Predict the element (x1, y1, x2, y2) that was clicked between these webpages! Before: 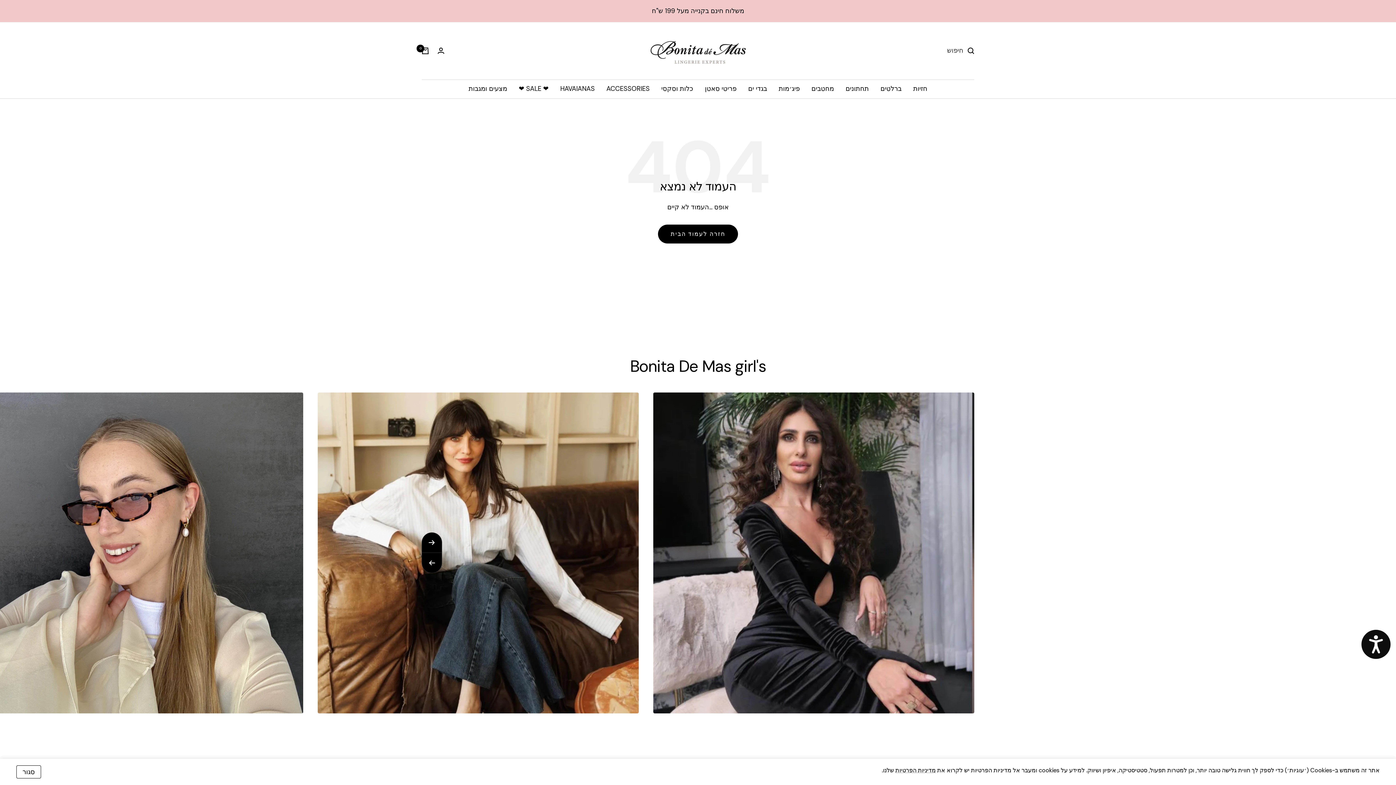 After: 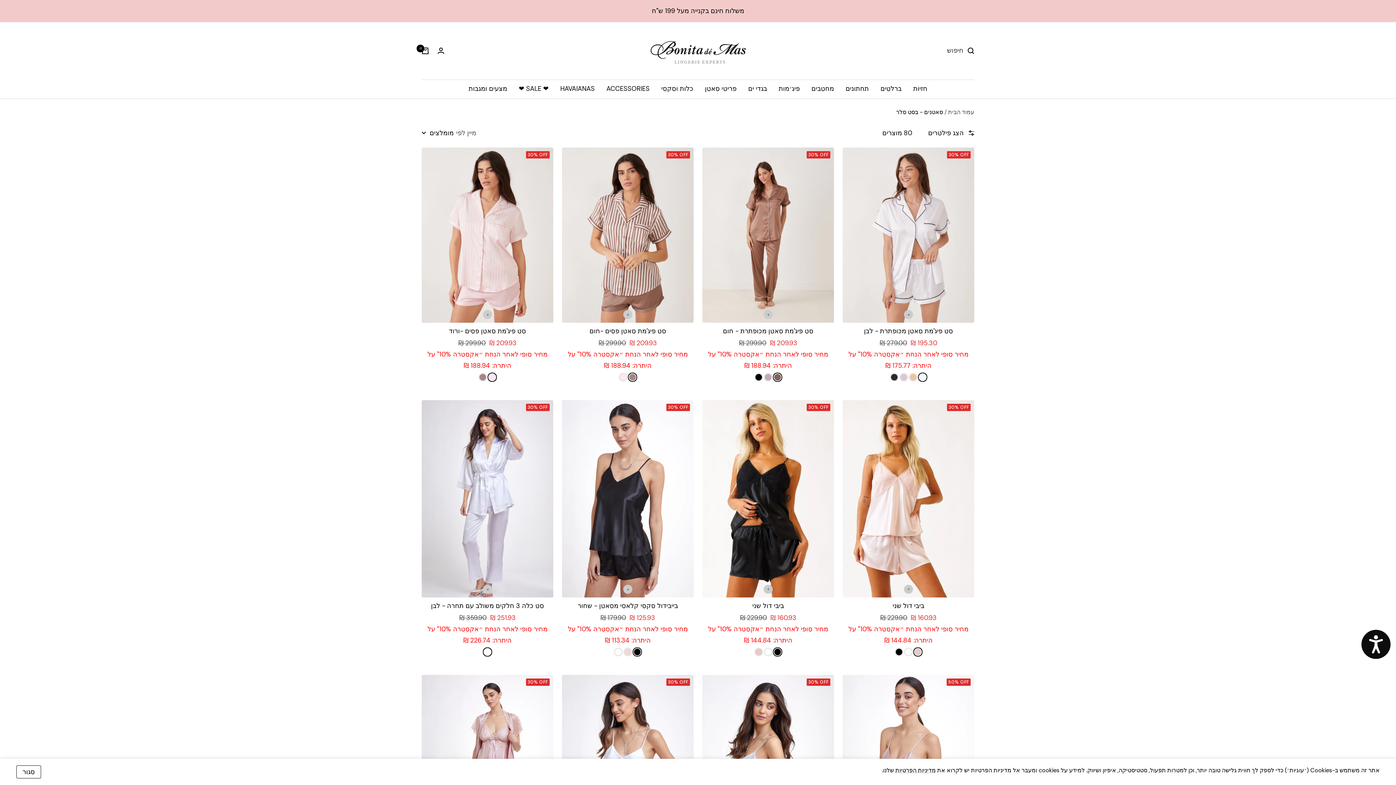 Action: bbox: (704, 83, 735, 94) label: פריטי סאטן